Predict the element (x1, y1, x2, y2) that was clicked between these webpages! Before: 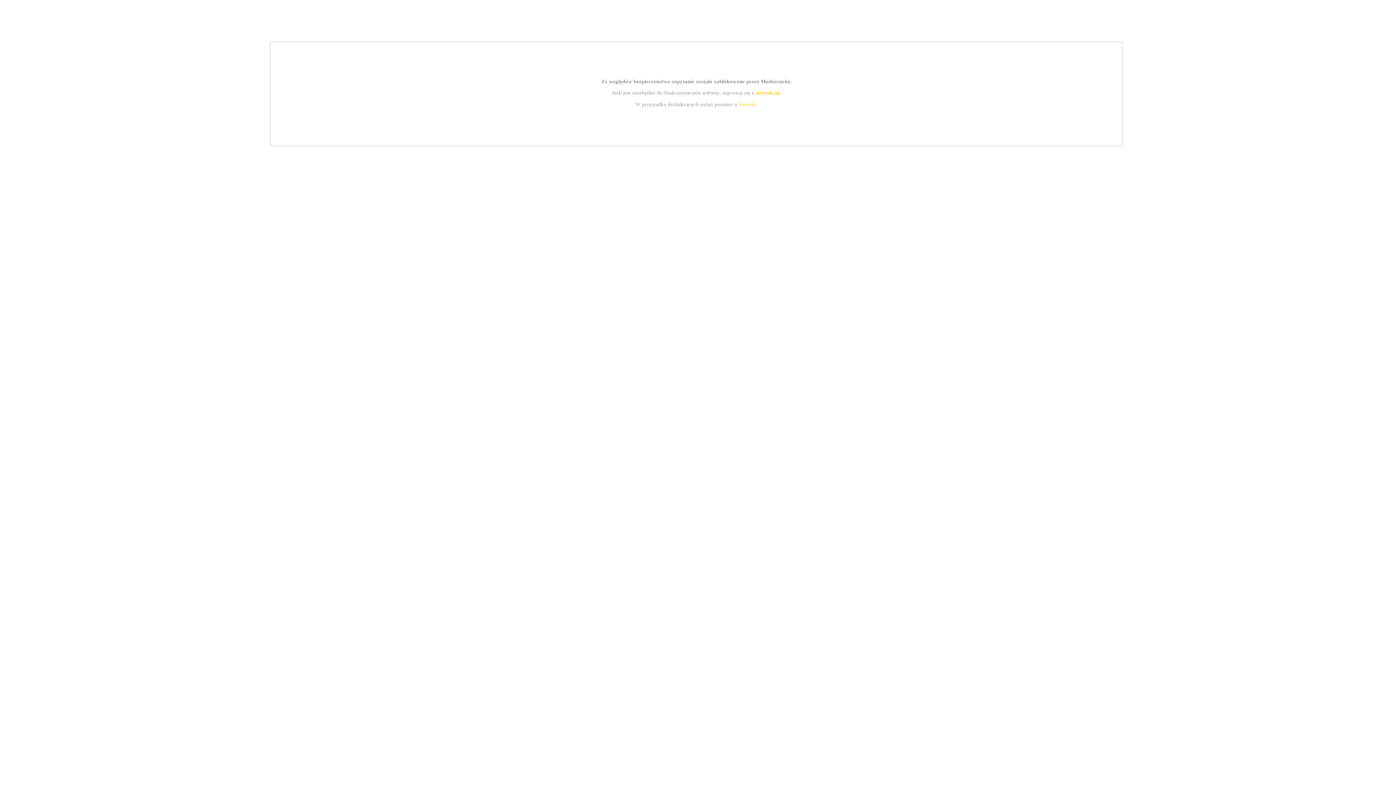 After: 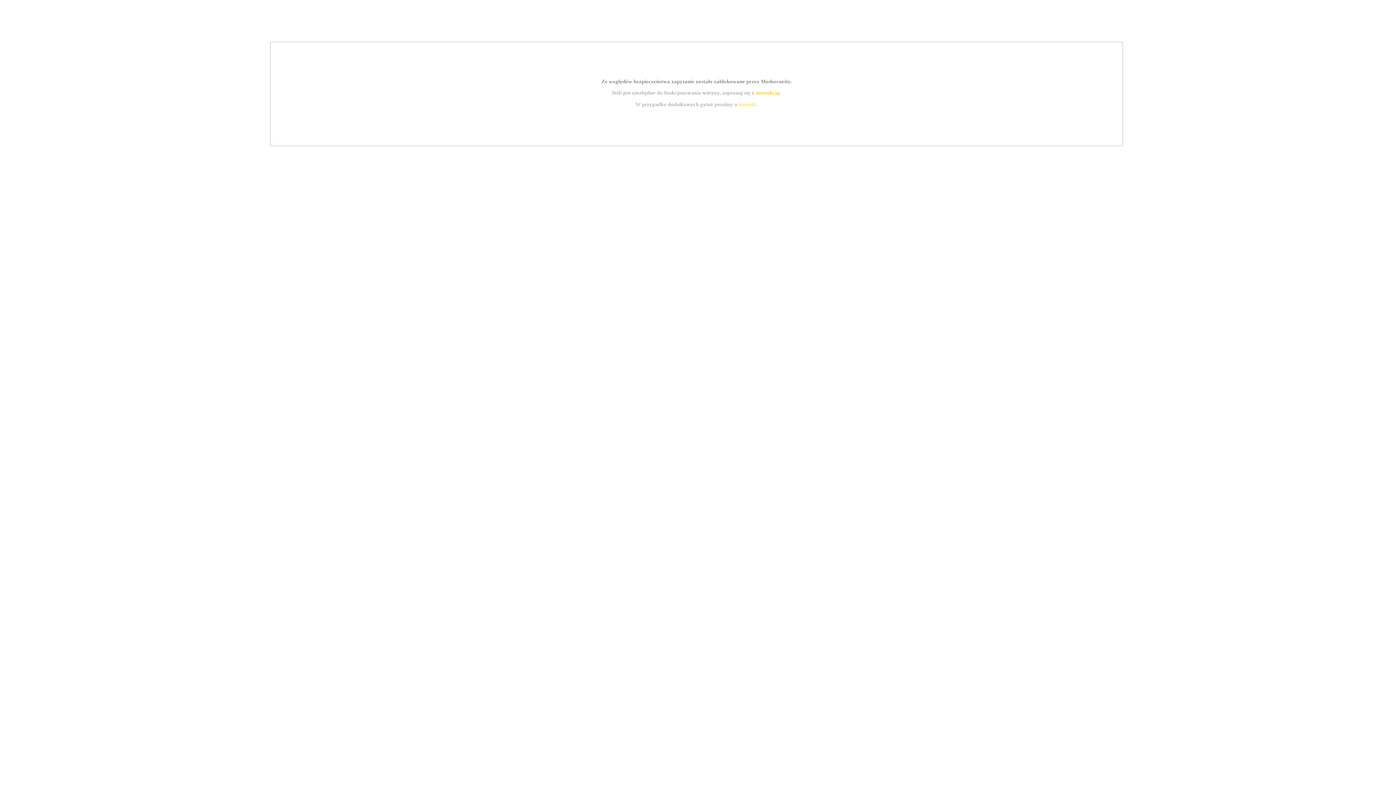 Action: label: kontakt bbox: (739, 101, 756, 107)